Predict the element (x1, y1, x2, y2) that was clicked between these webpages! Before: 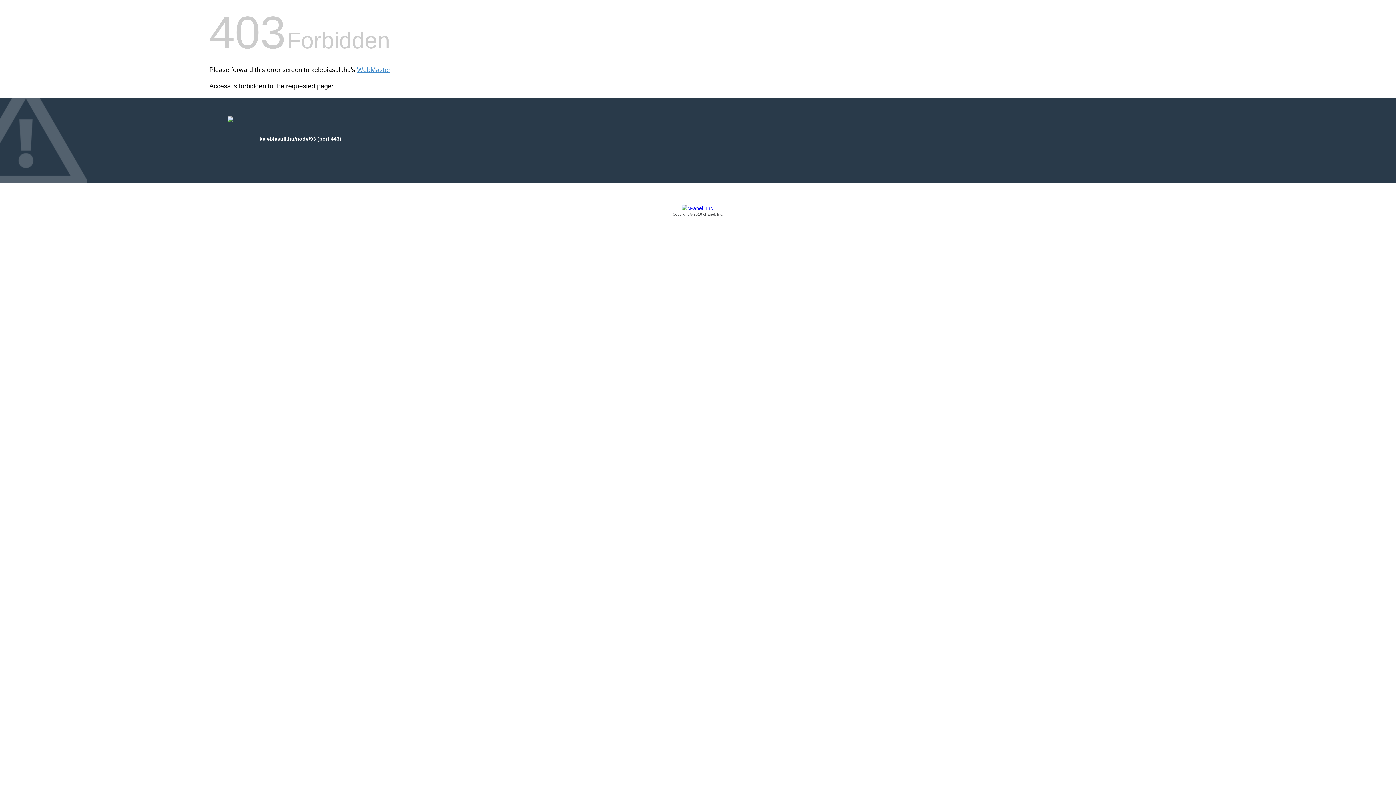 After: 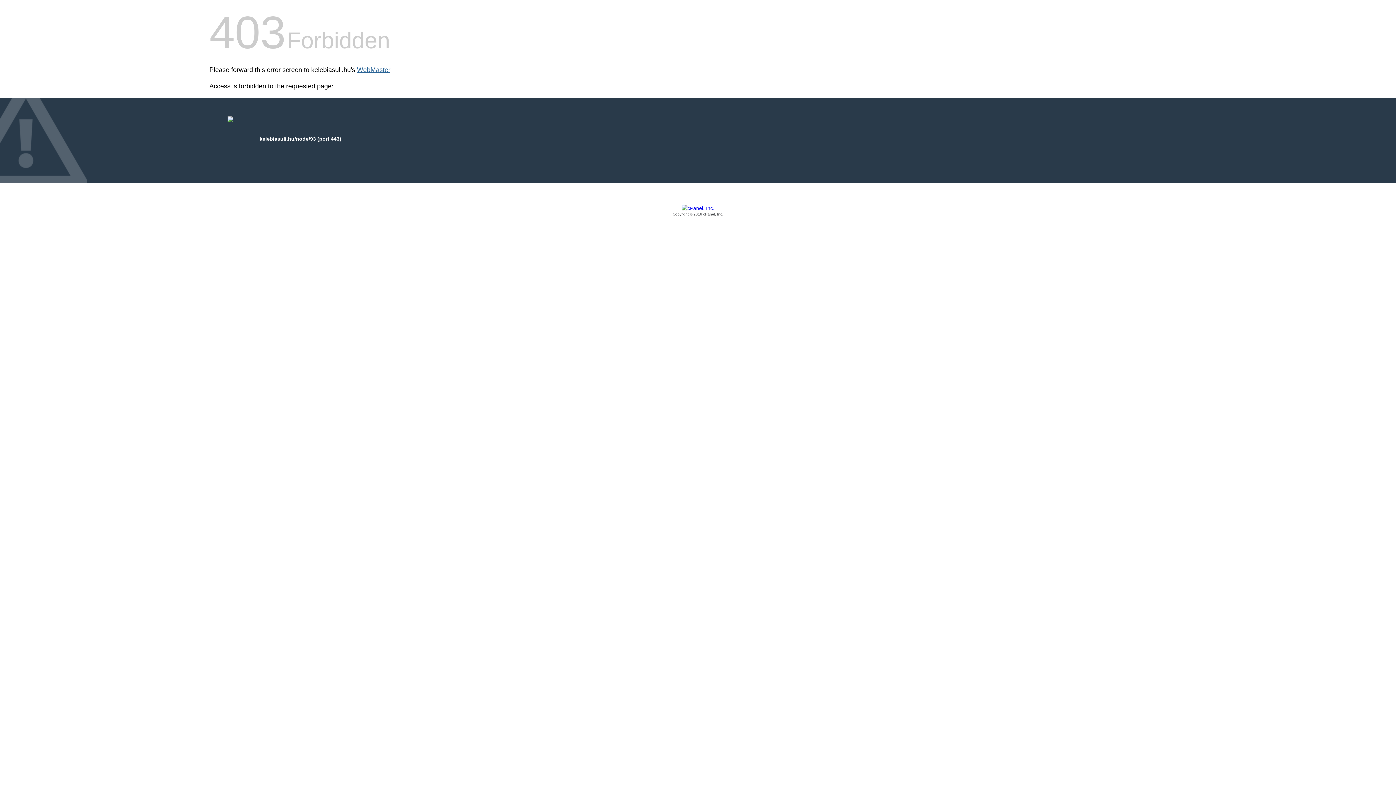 Action: bbox: (357, 66, 390, 73) label: WebMaster